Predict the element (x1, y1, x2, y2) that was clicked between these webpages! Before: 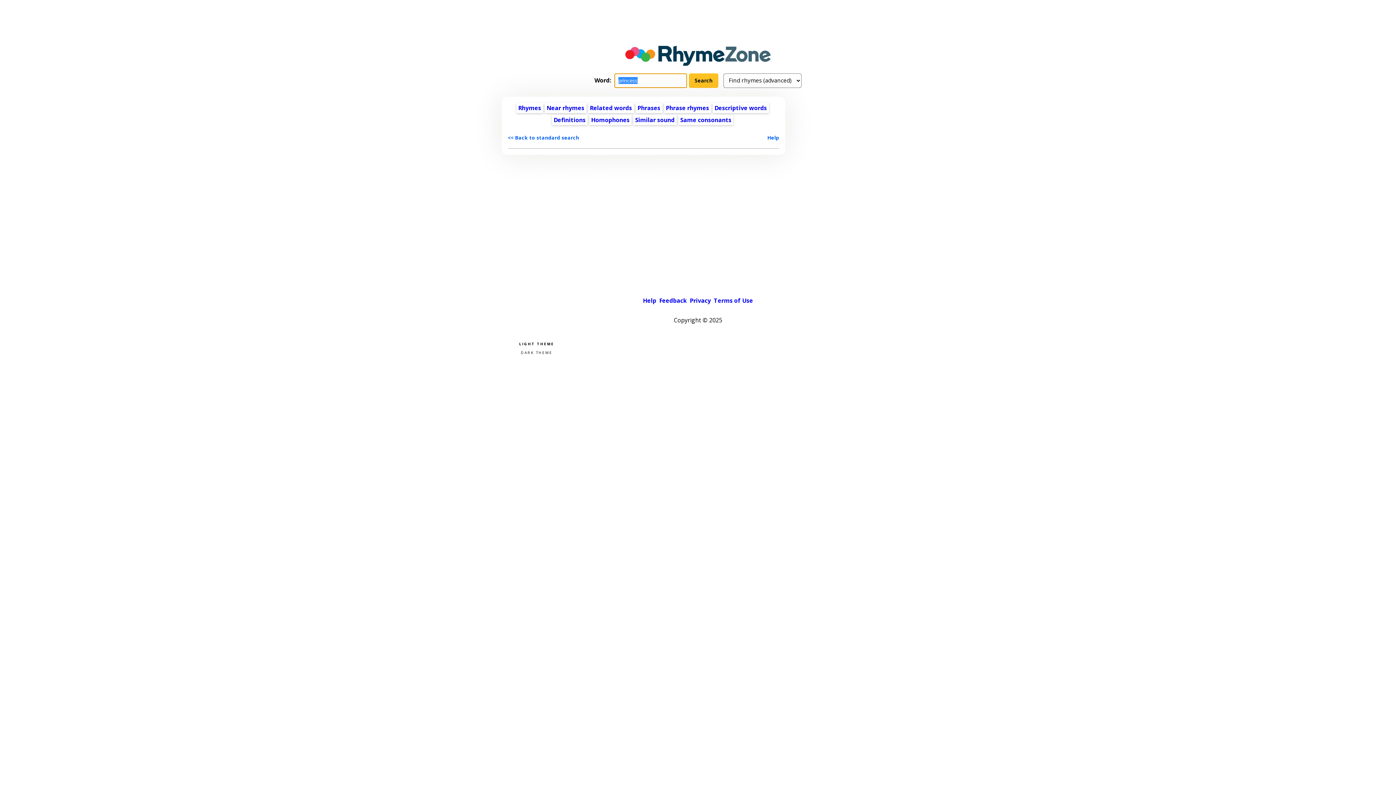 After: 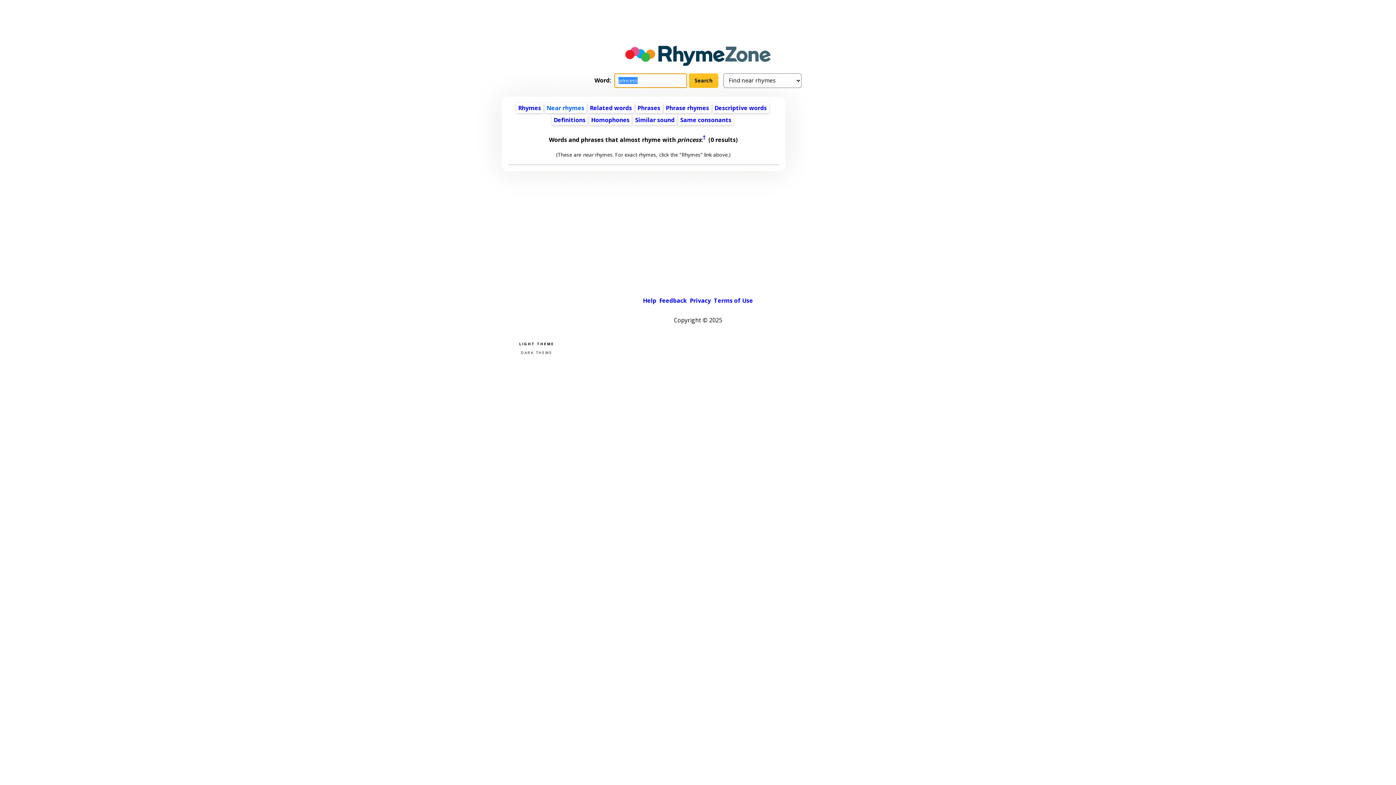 Action: label: Near rhymes bbox: (546, 103, 584, 111)